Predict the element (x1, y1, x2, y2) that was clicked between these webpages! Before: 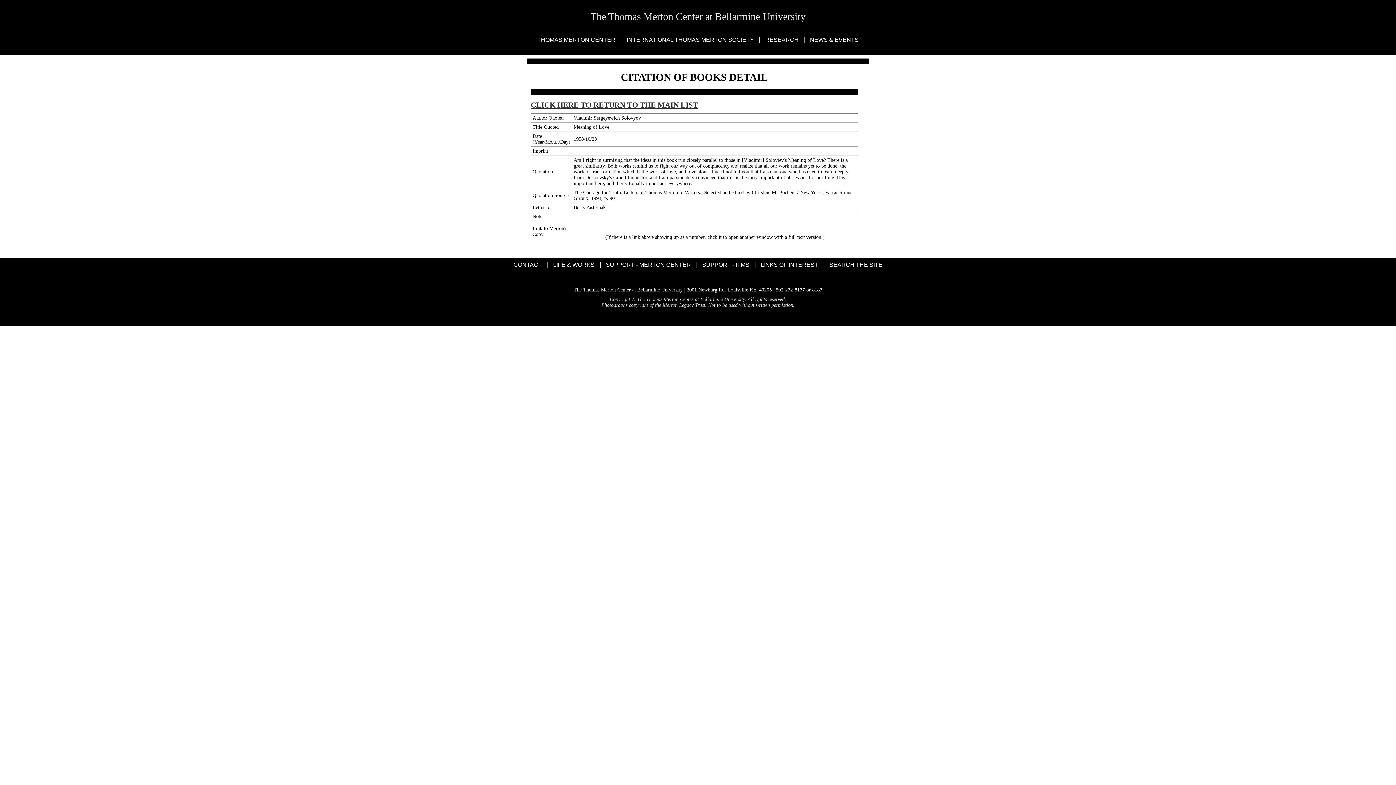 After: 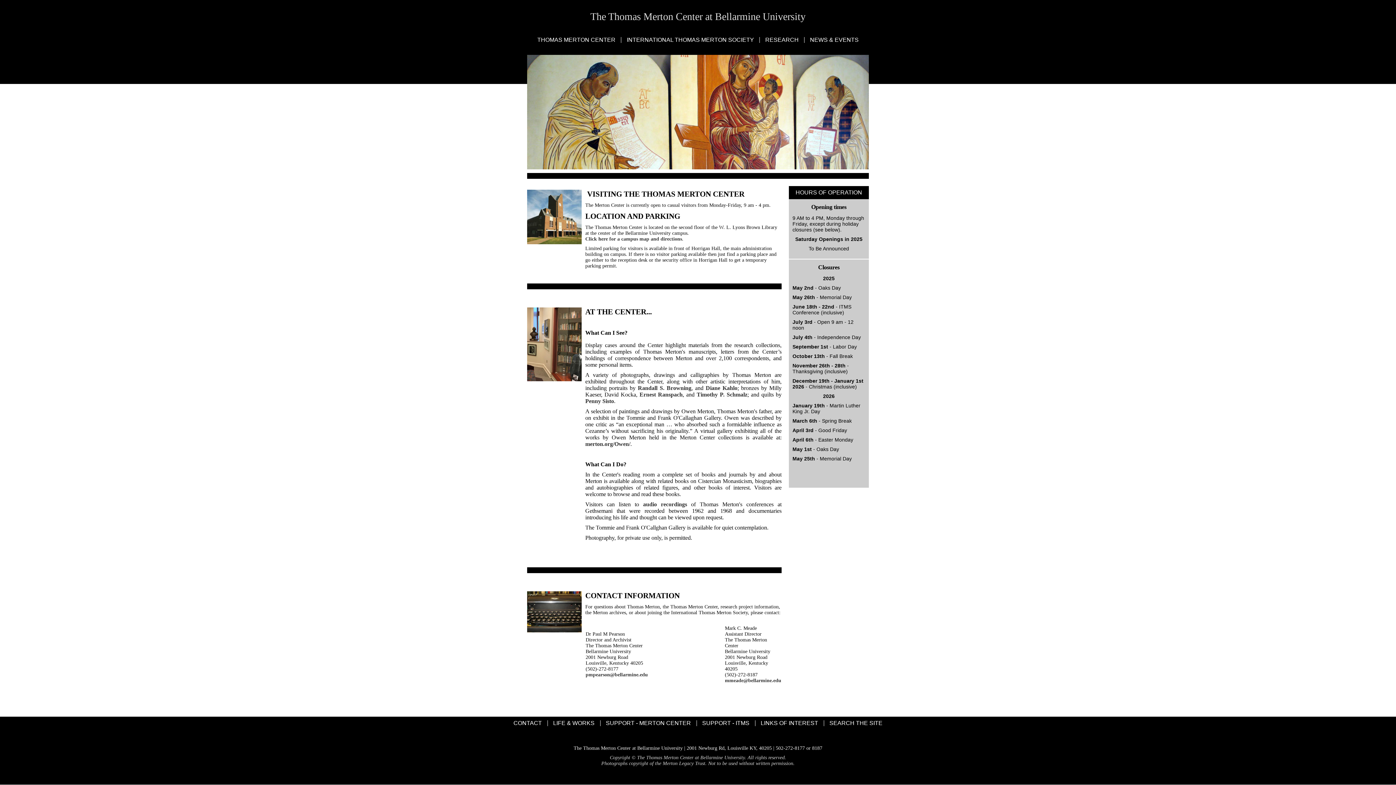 Action: bbox: (508, 262, 547, 268) label: CONTACT